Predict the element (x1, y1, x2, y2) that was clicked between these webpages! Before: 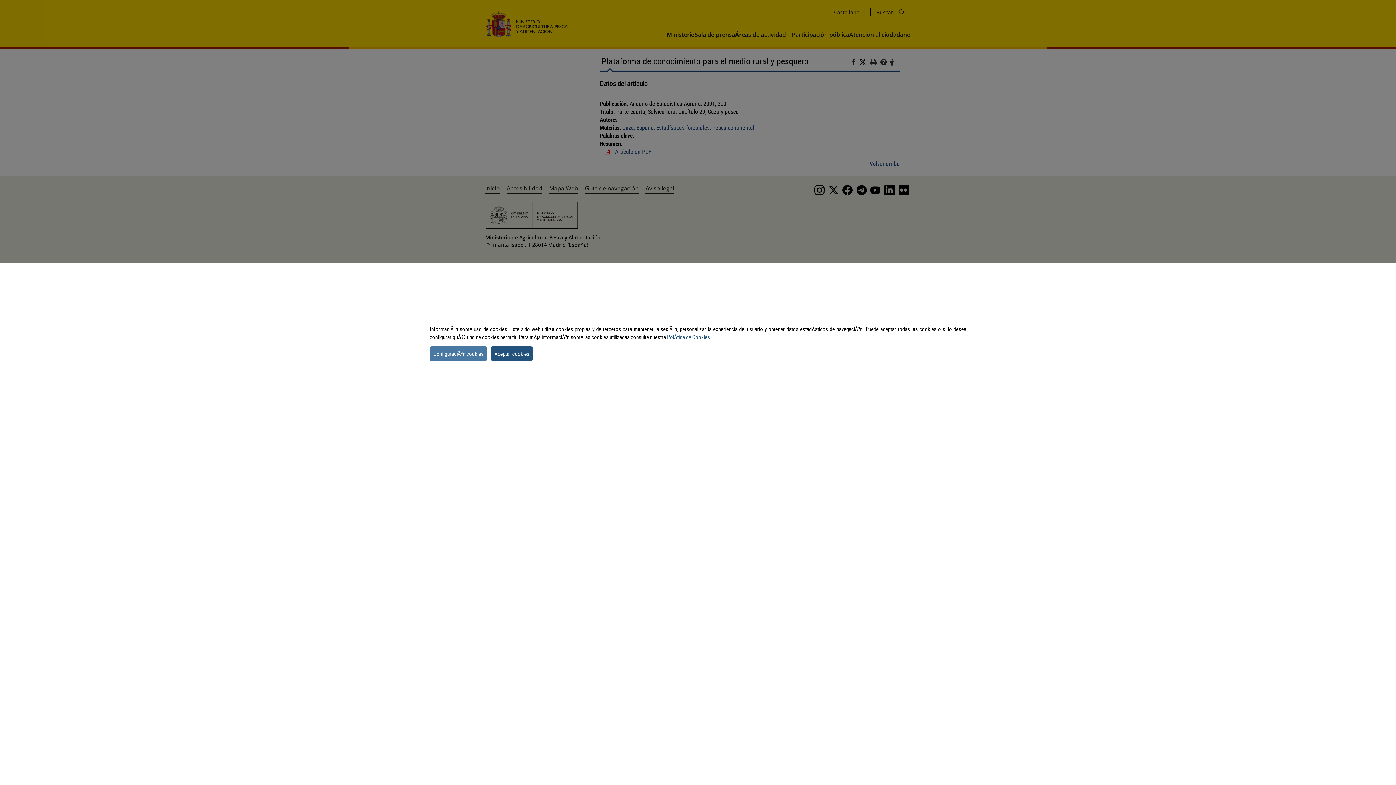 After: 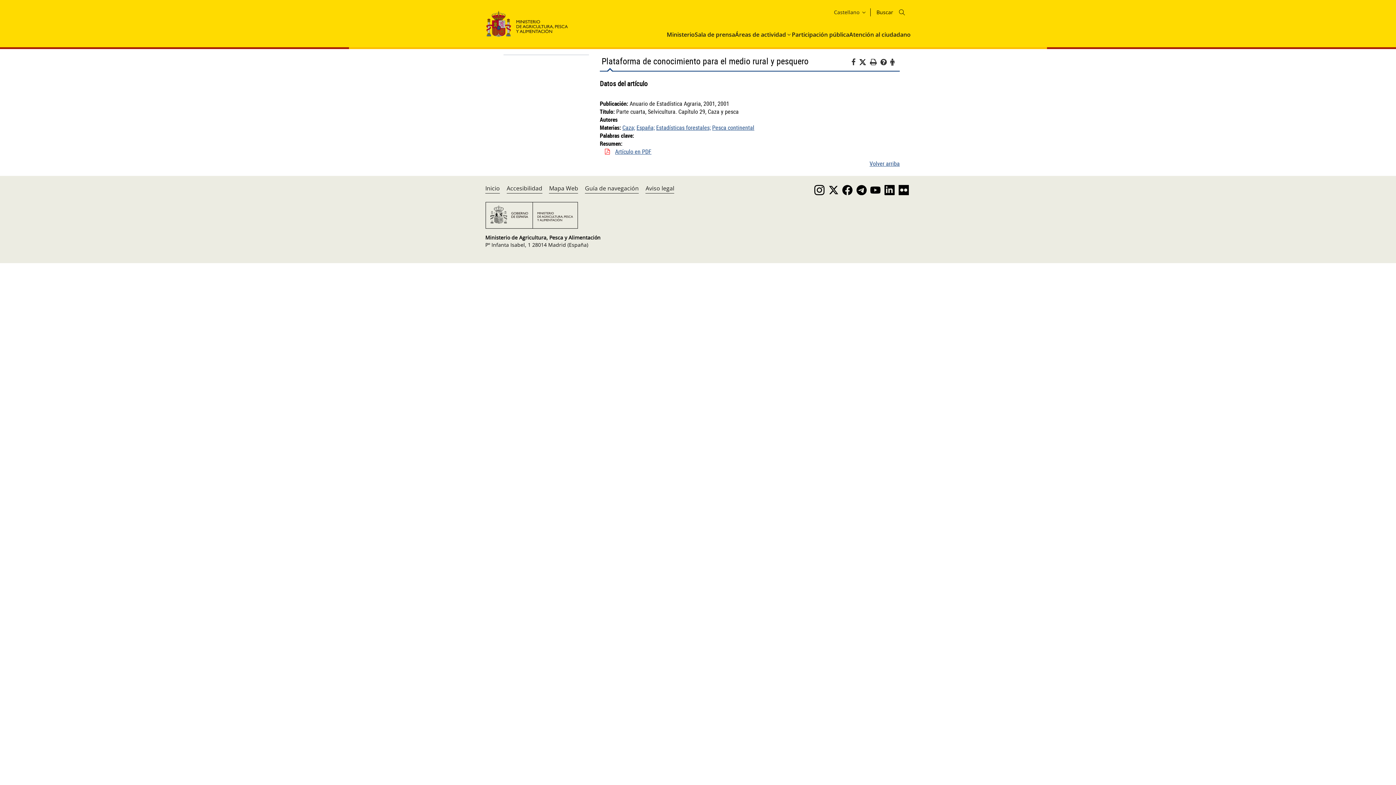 Action: label: dismiss cookie message bbox: (490, 346, 533, 360)